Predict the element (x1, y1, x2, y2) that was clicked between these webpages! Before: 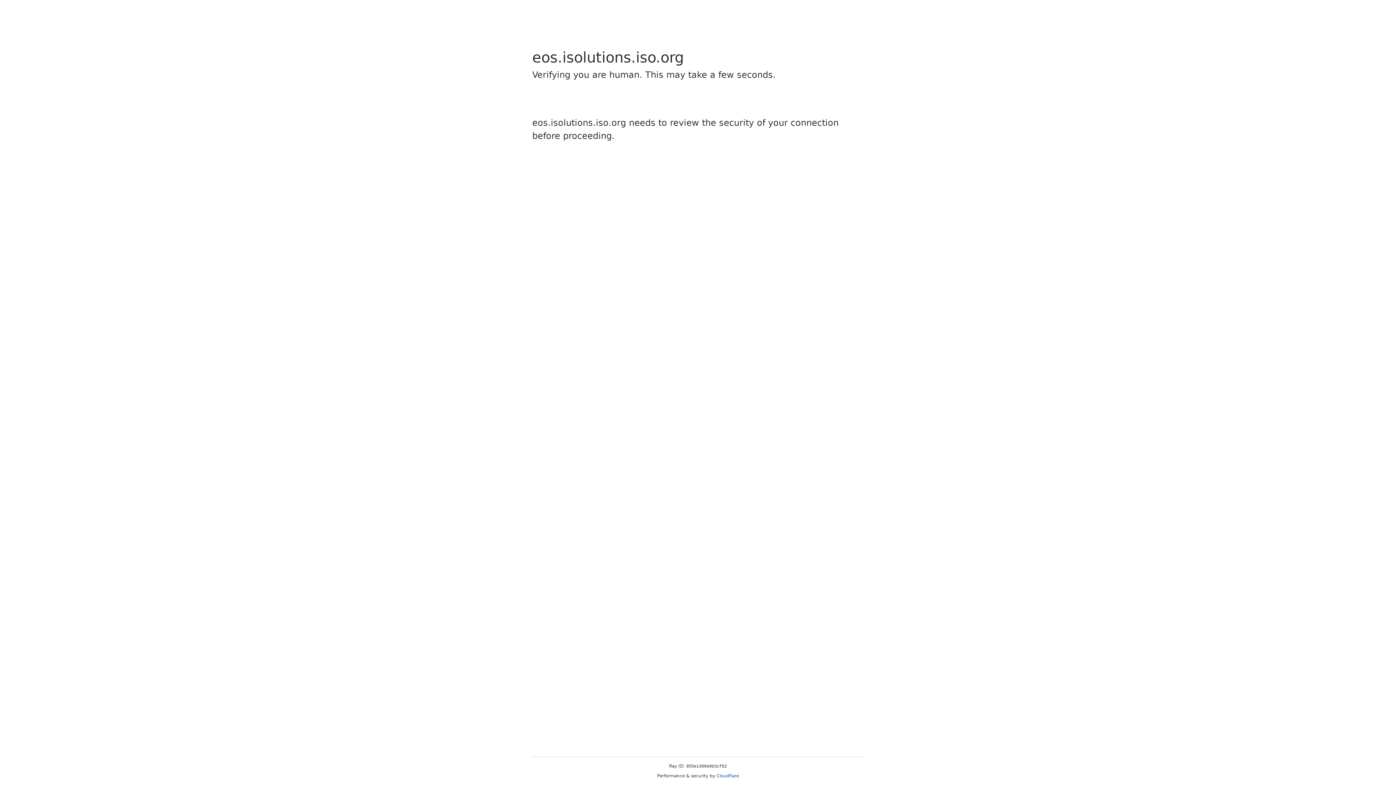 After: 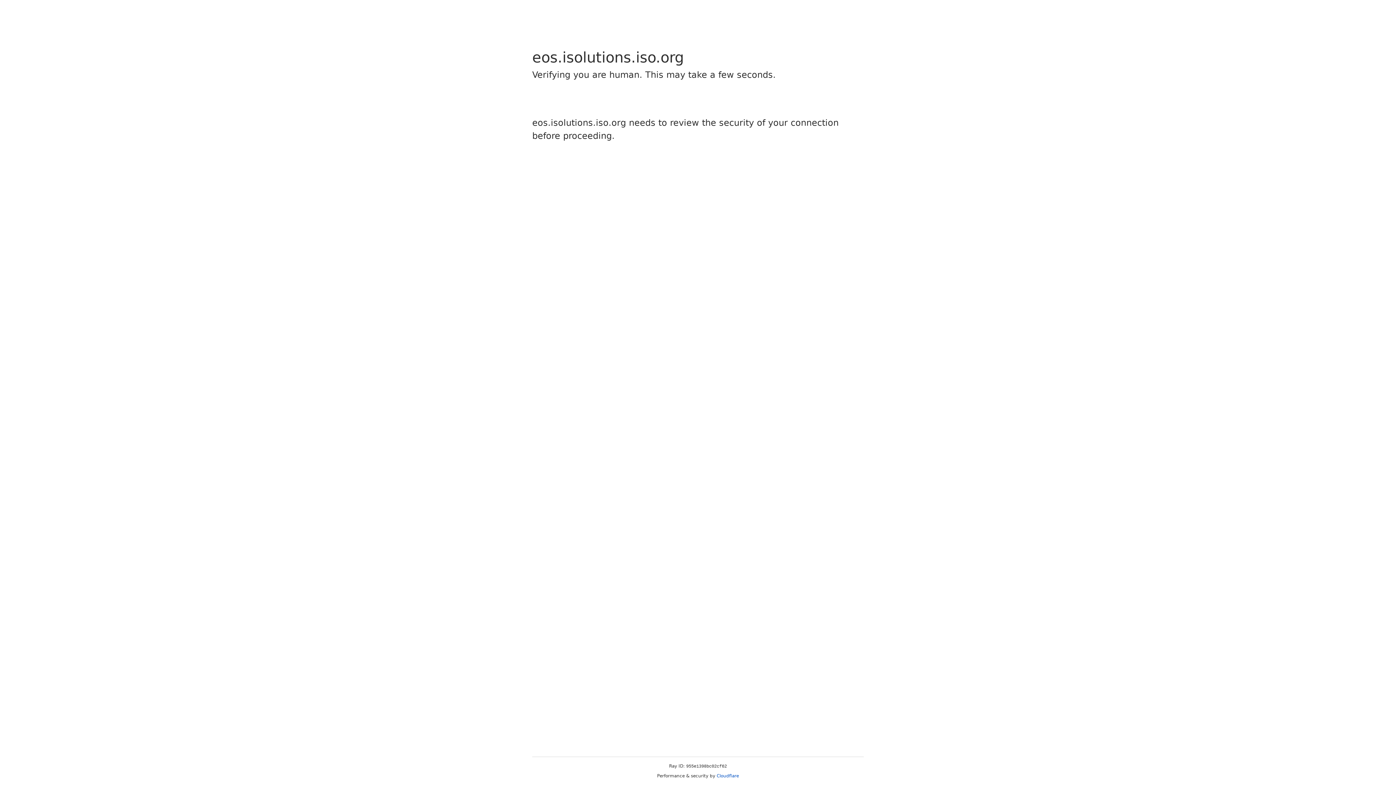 Action: label: Cloudflare bbox: (716, 773, 739, 778)